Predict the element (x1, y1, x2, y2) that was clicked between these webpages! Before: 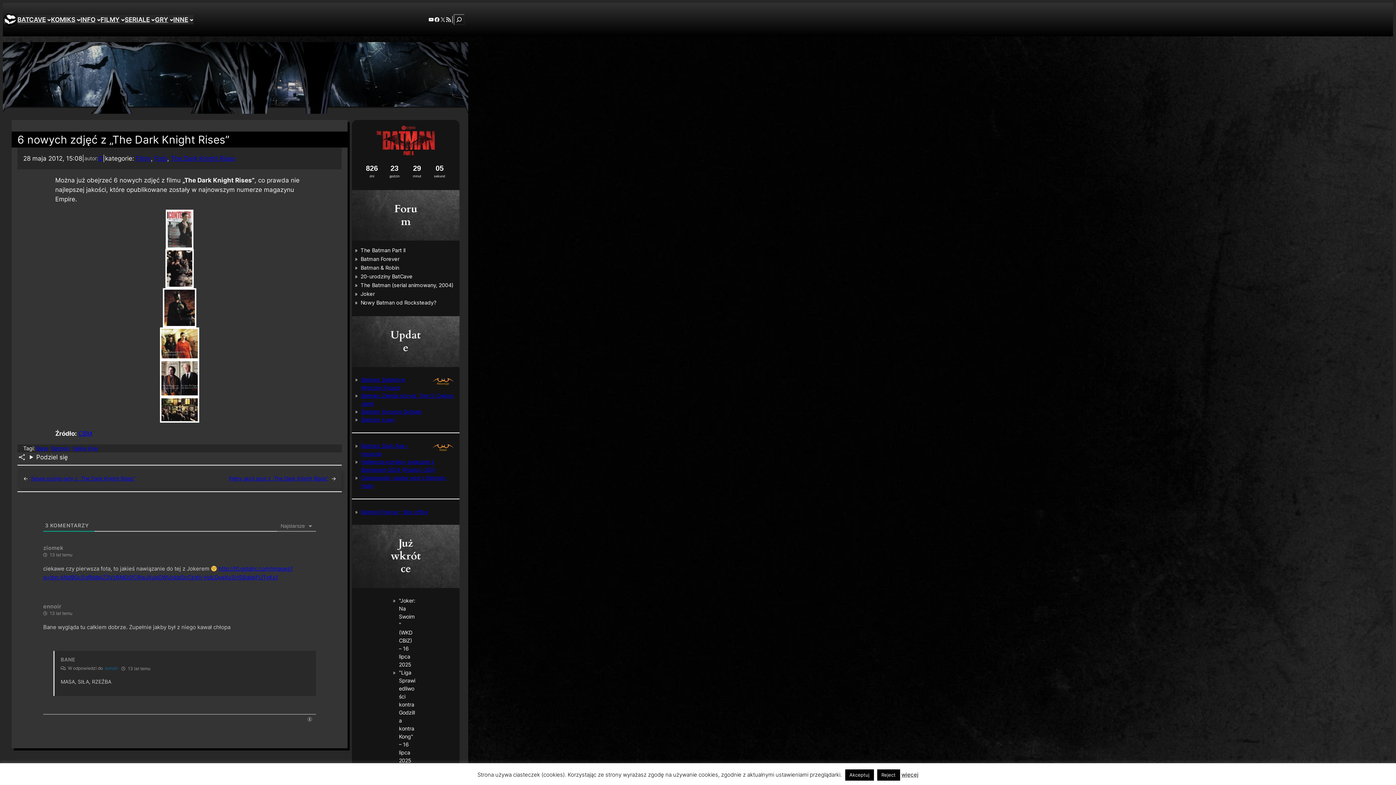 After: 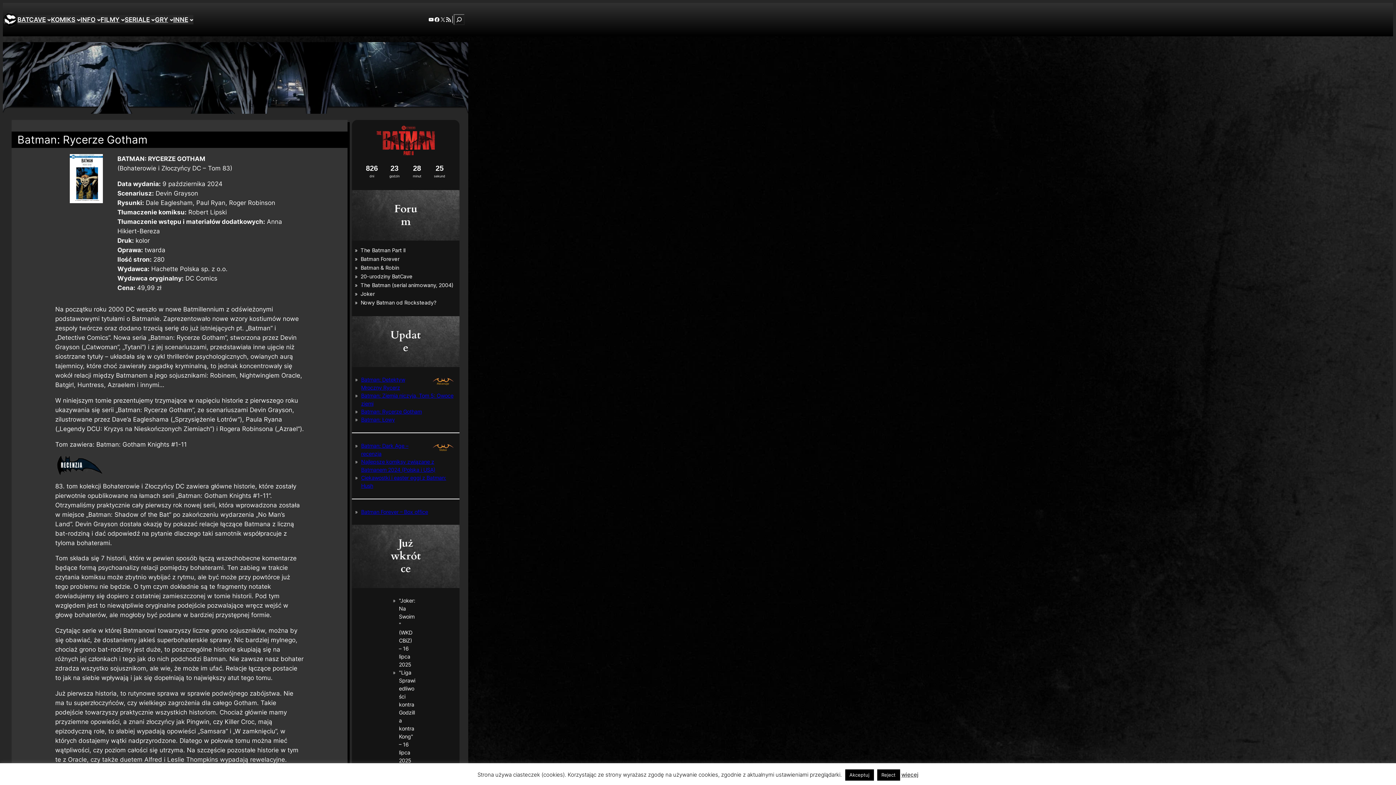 Action: bbox: (361, 408, 421, 414) label: Batman: Rycerze Gotham